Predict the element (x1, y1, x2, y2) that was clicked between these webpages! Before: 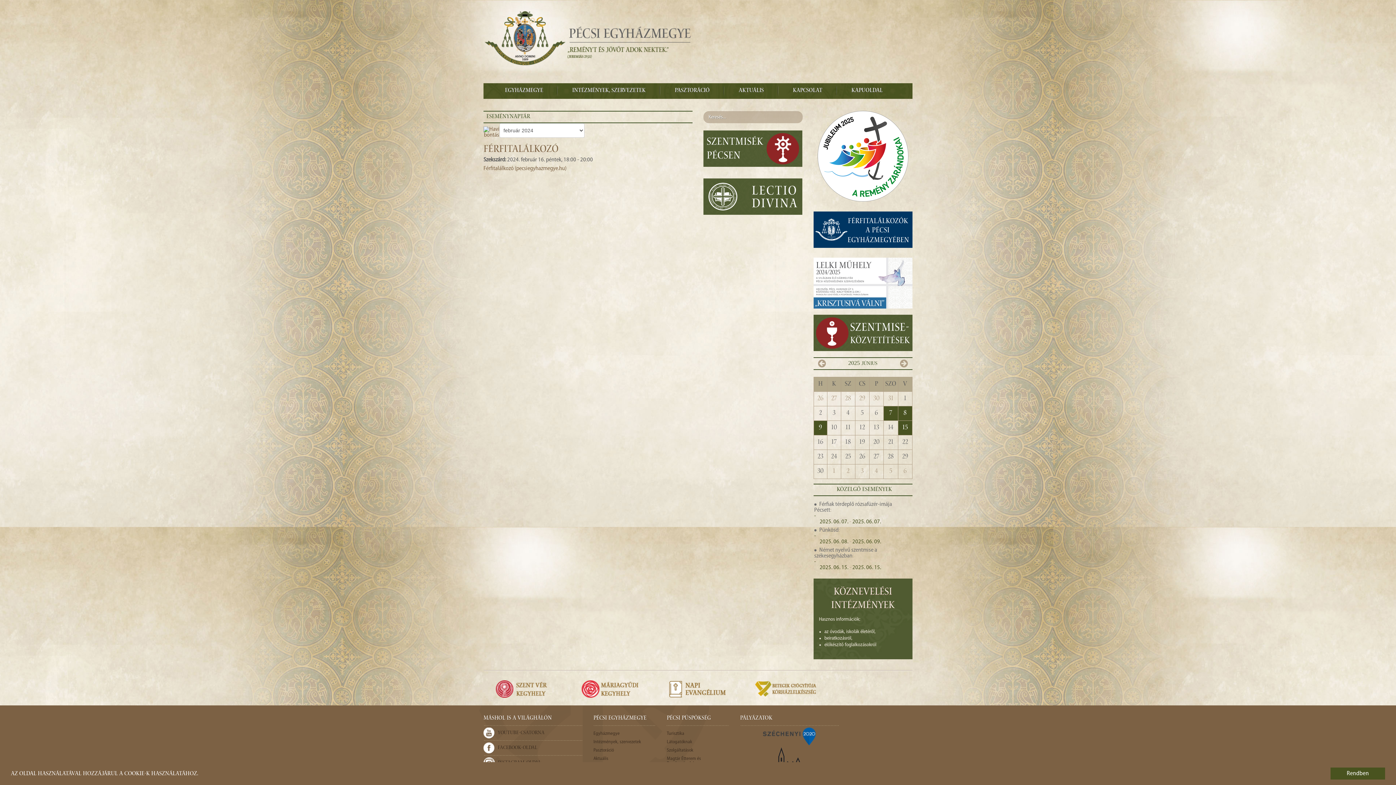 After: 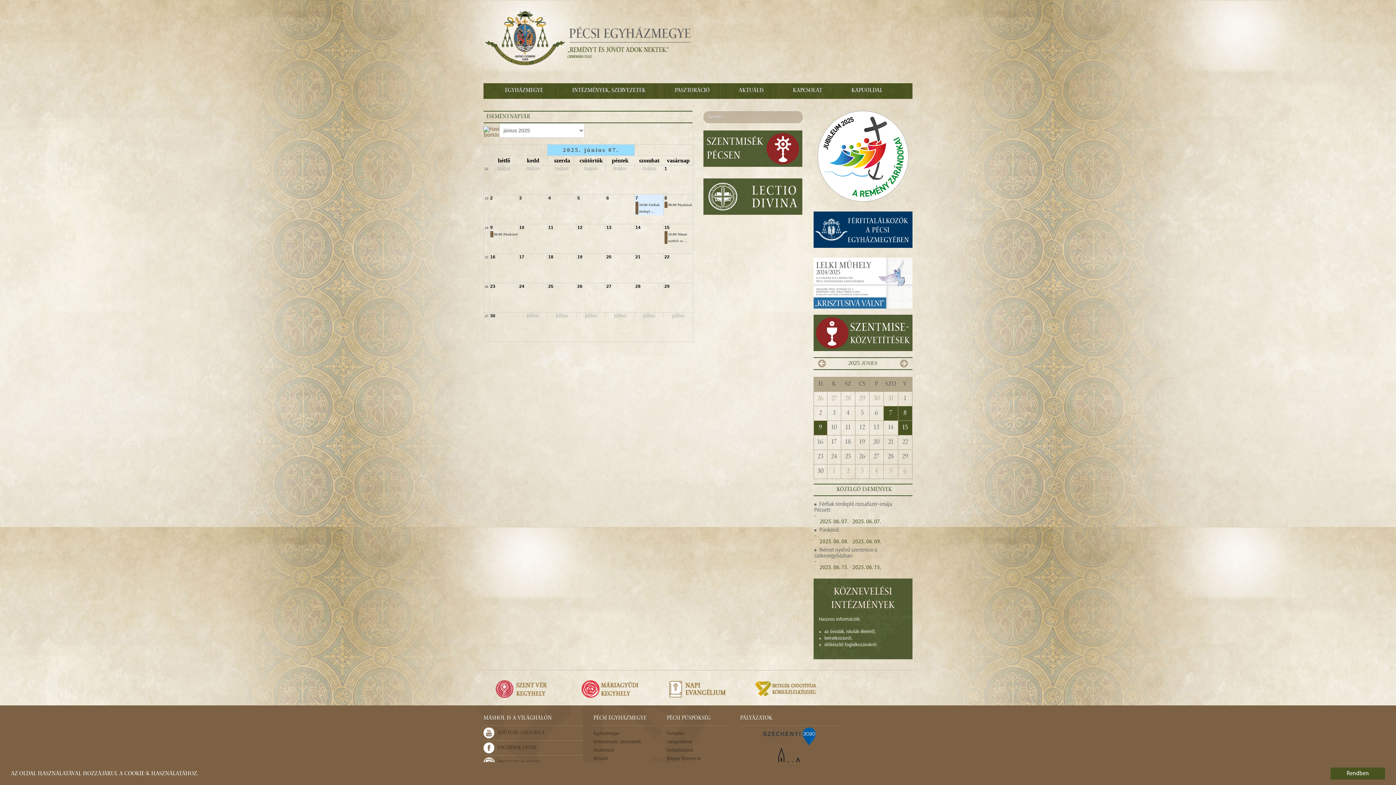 Action: bbox: (483, 129, 499, 135)